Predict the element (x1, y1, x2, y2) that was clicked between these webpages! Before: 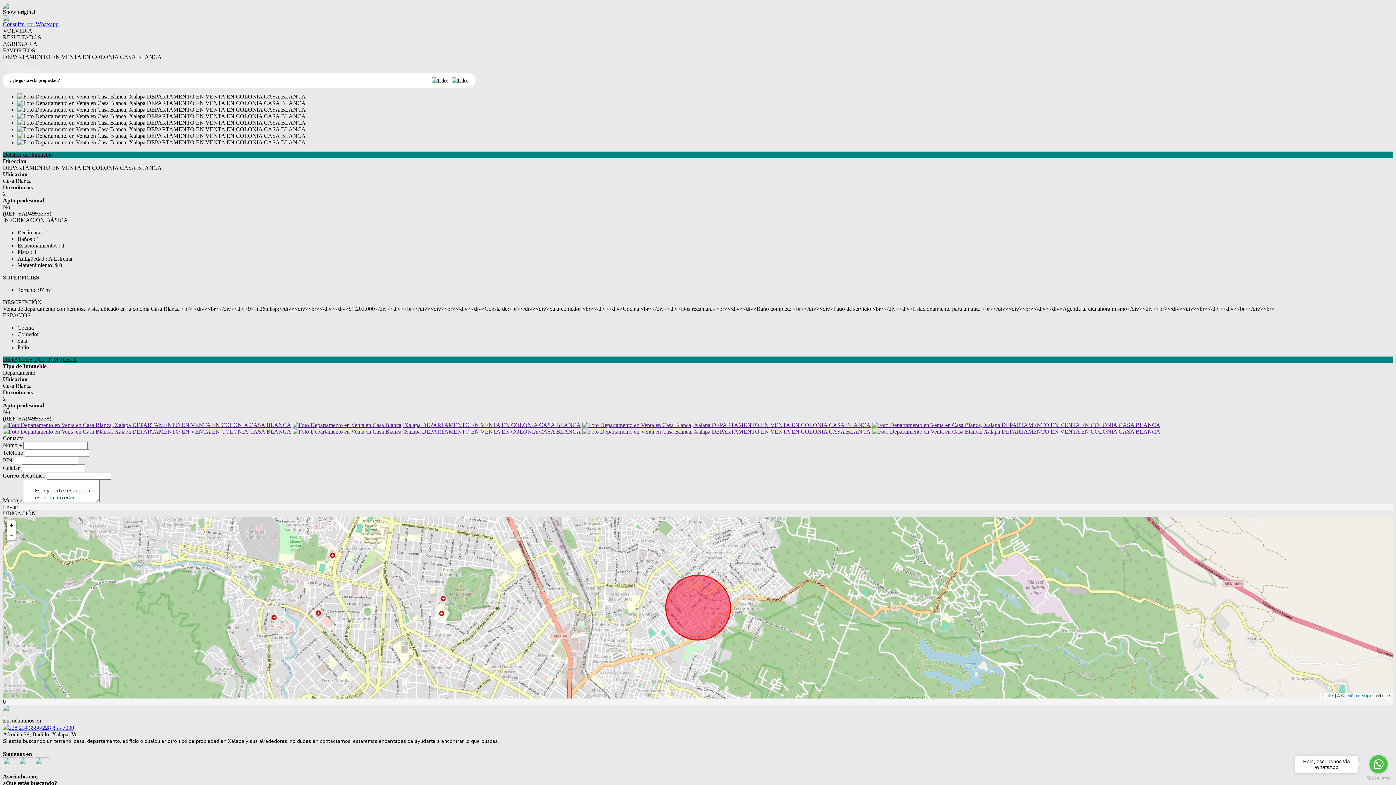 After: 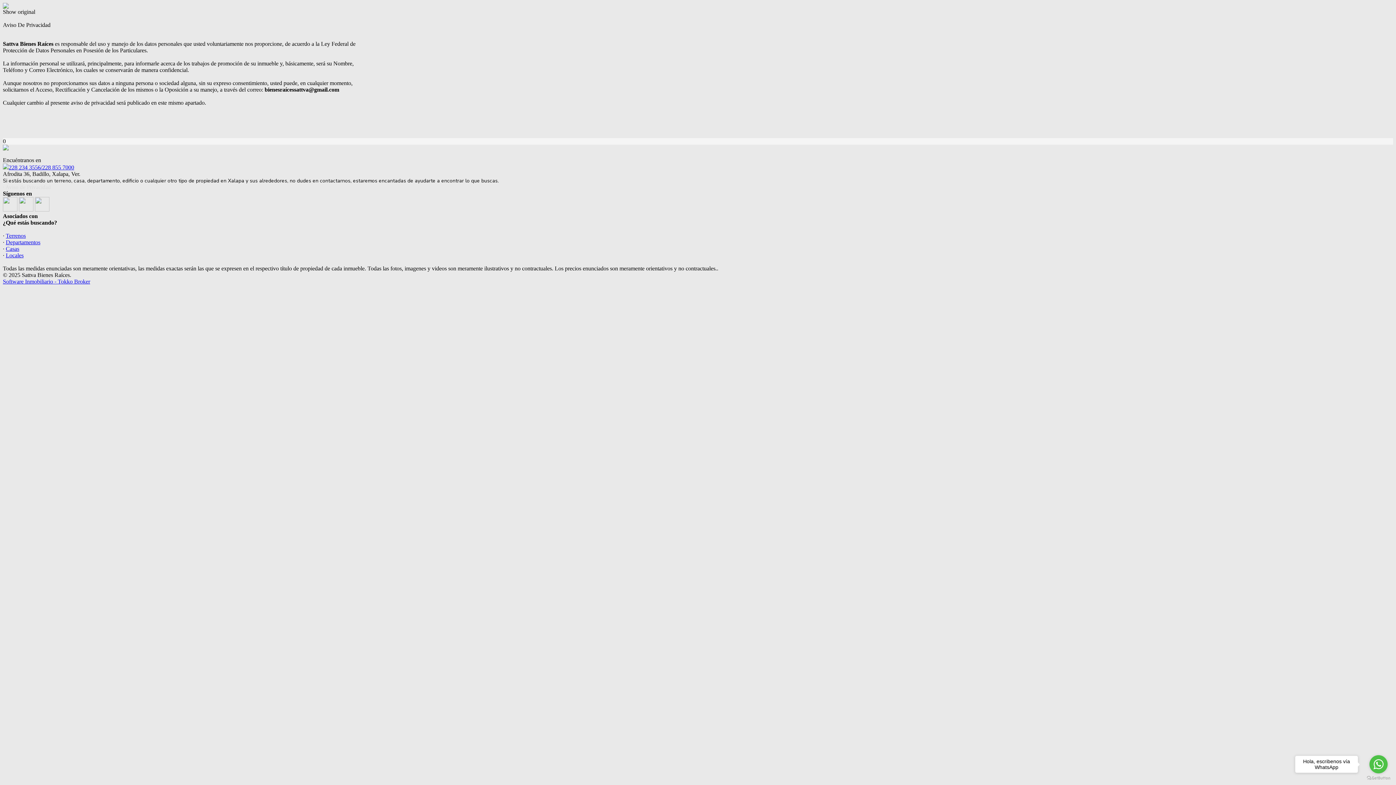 Action: label: · Aviso de Privacidad bbox: (2, 745, 1393, 751)